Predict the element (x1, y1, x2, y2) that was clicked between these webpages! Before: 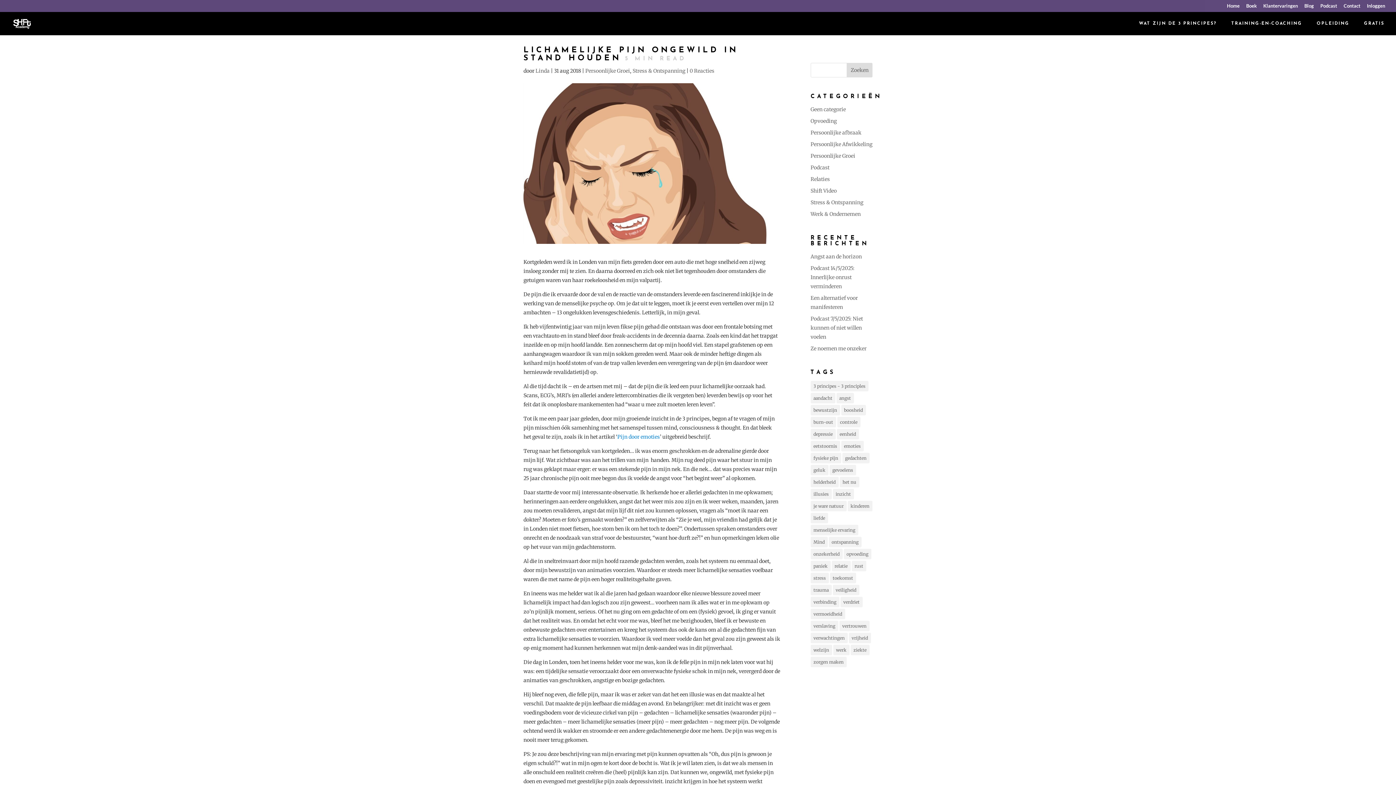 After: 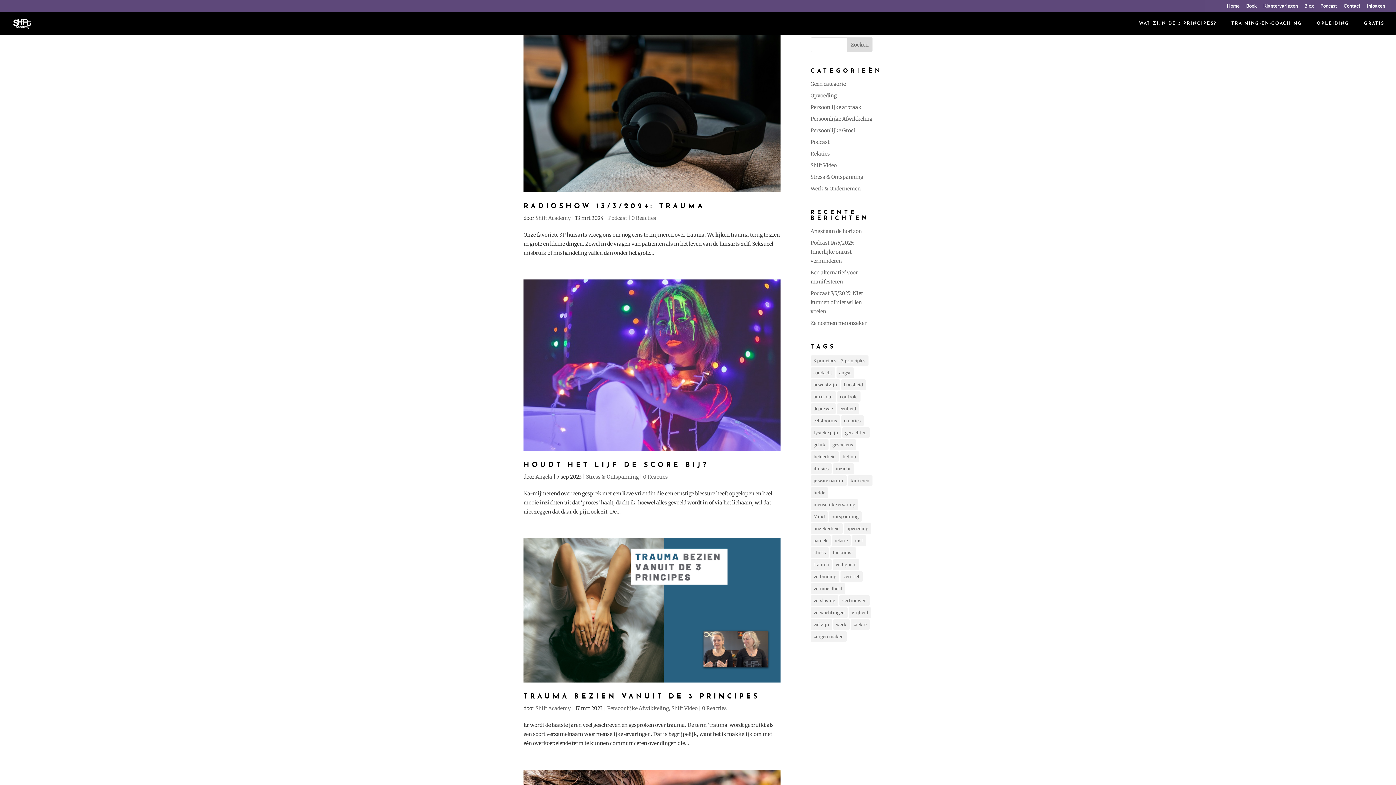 Action: label: trauma (20 items) bbox: (810, 585, 831, 595)